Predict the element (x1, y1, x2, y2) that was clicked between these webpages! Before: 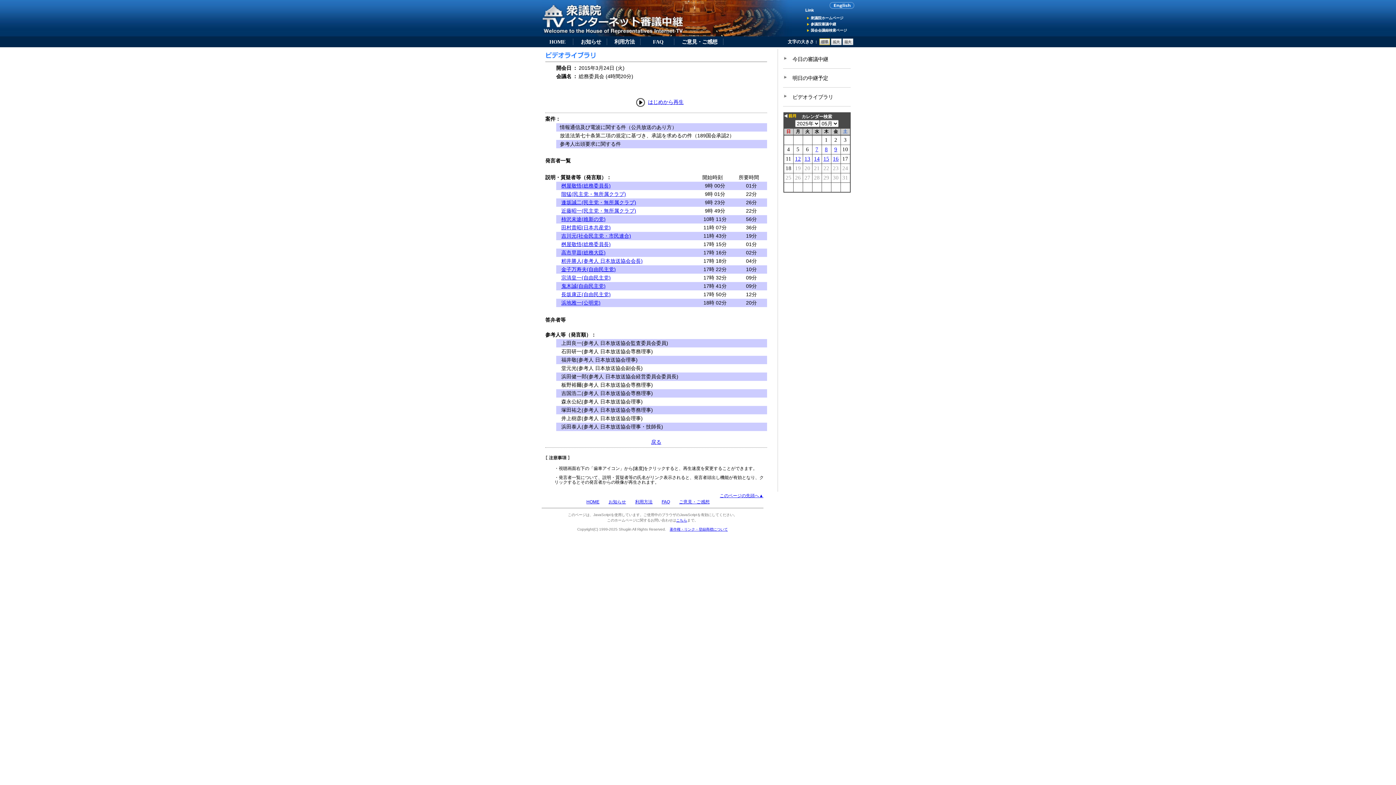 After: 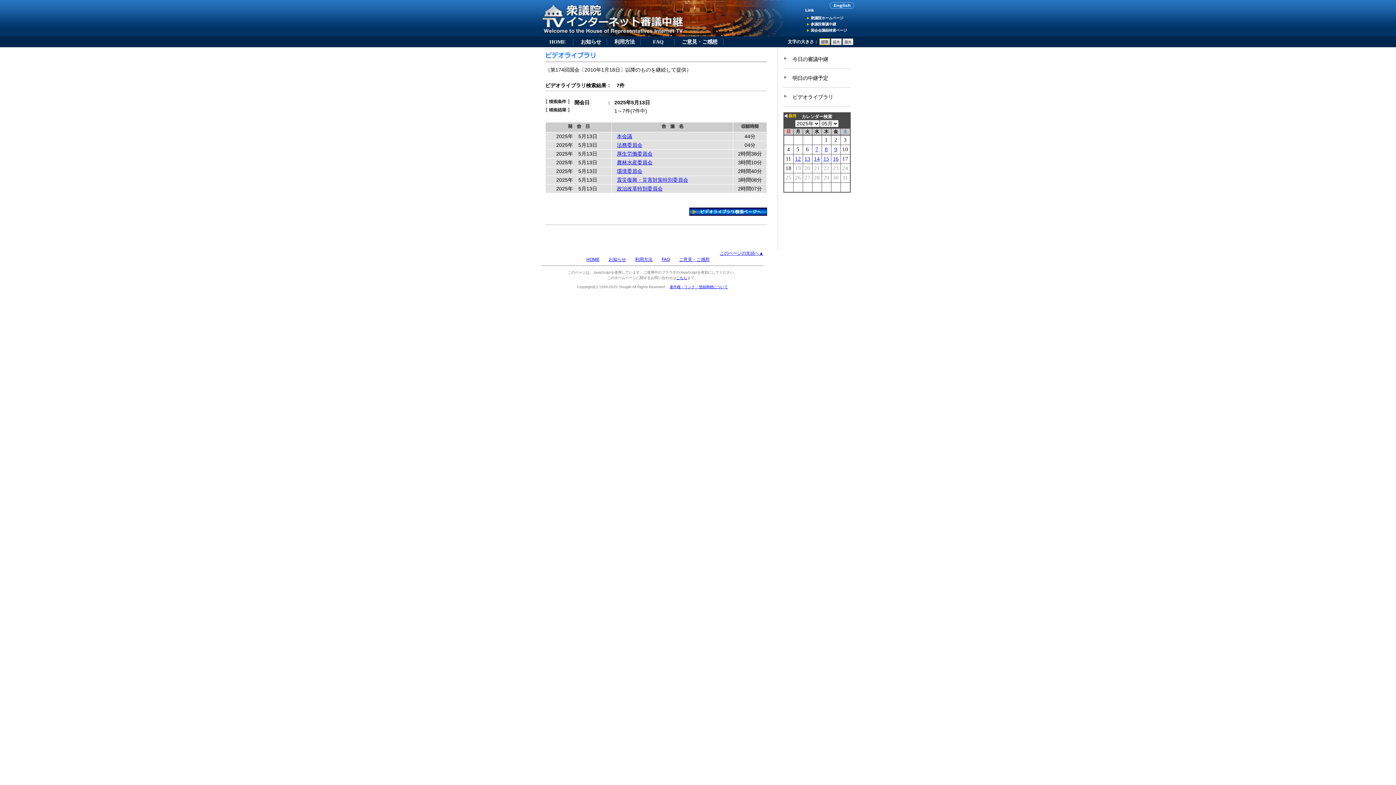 Action: bbox: (804, 156, 810, 161) label: 13